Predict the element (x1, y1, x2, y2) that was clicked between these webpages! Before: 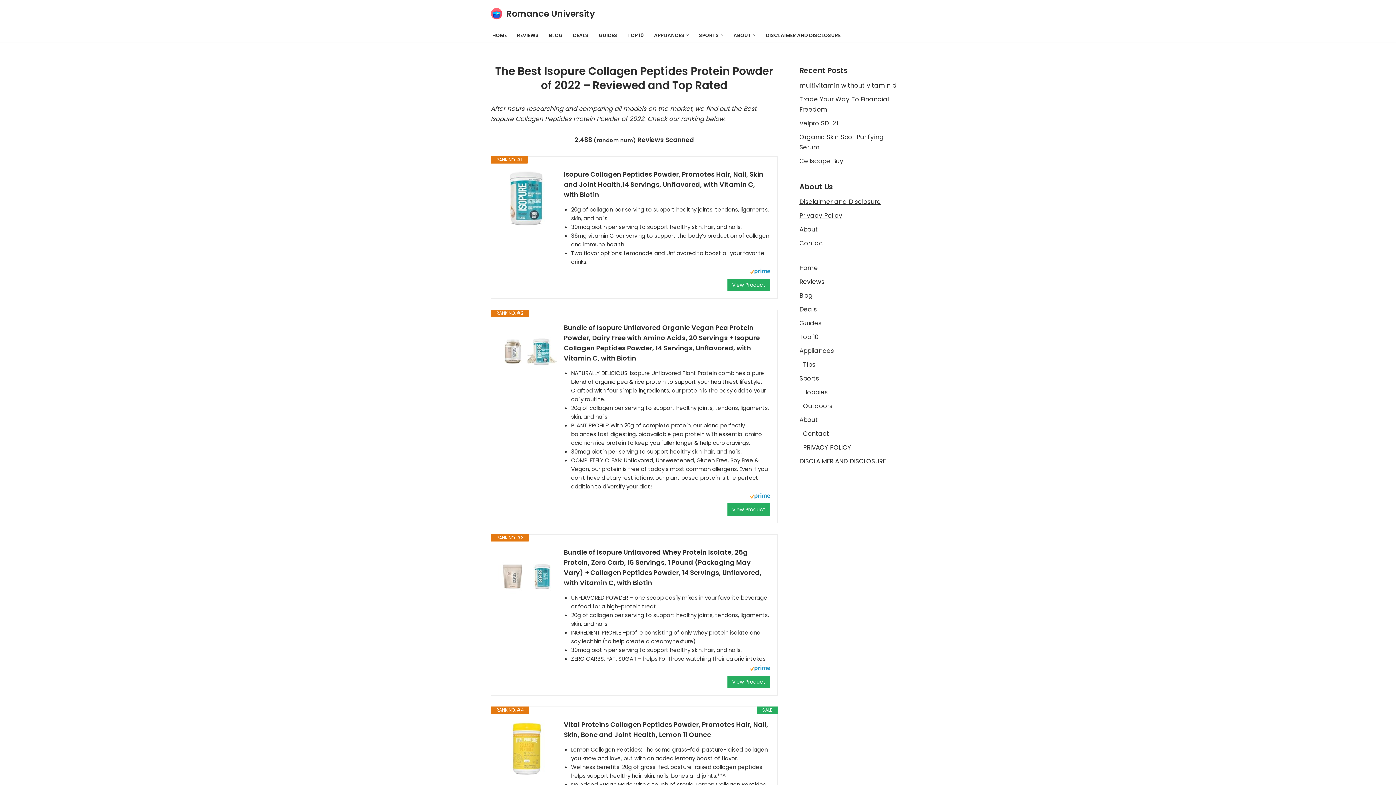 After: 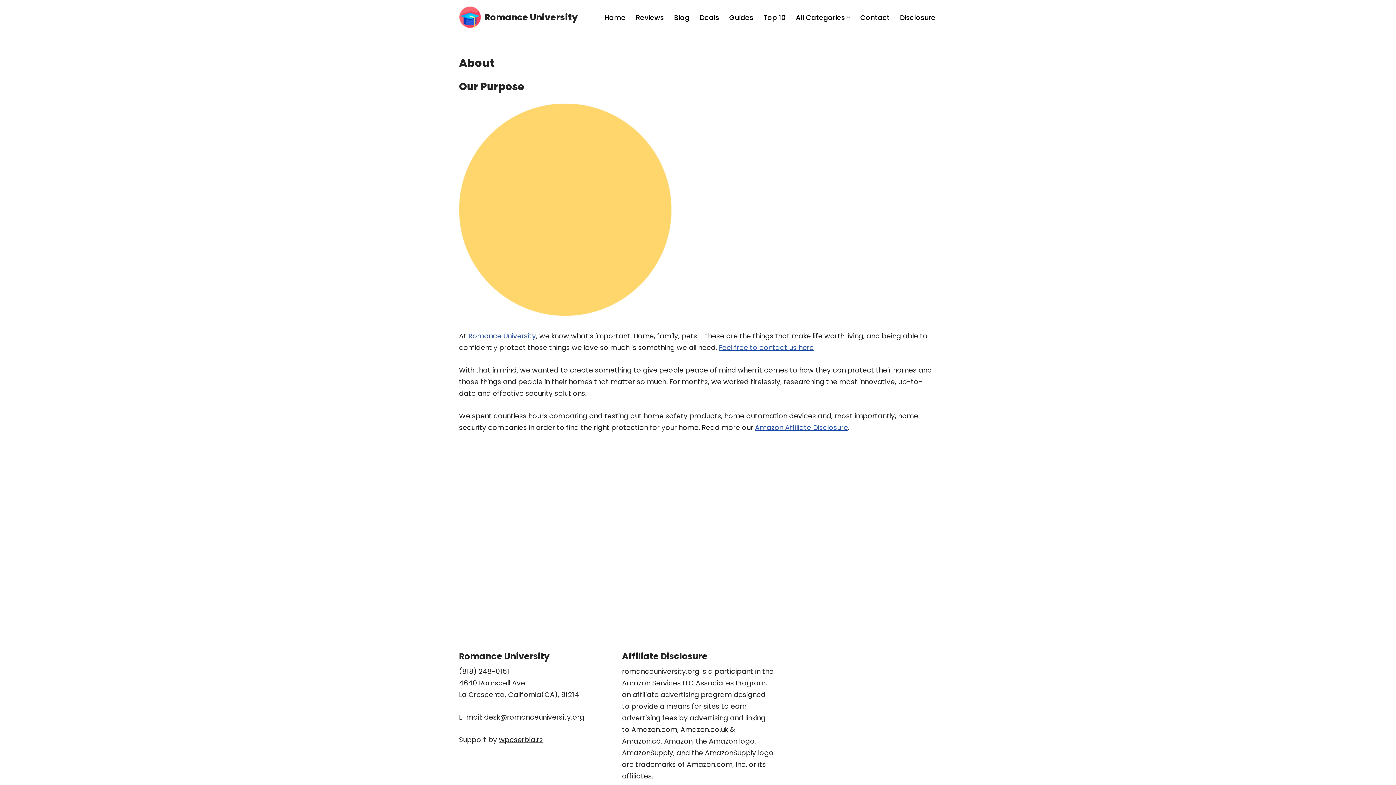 Action: label: ABOUT bbox: (733, 30, 751, 39)